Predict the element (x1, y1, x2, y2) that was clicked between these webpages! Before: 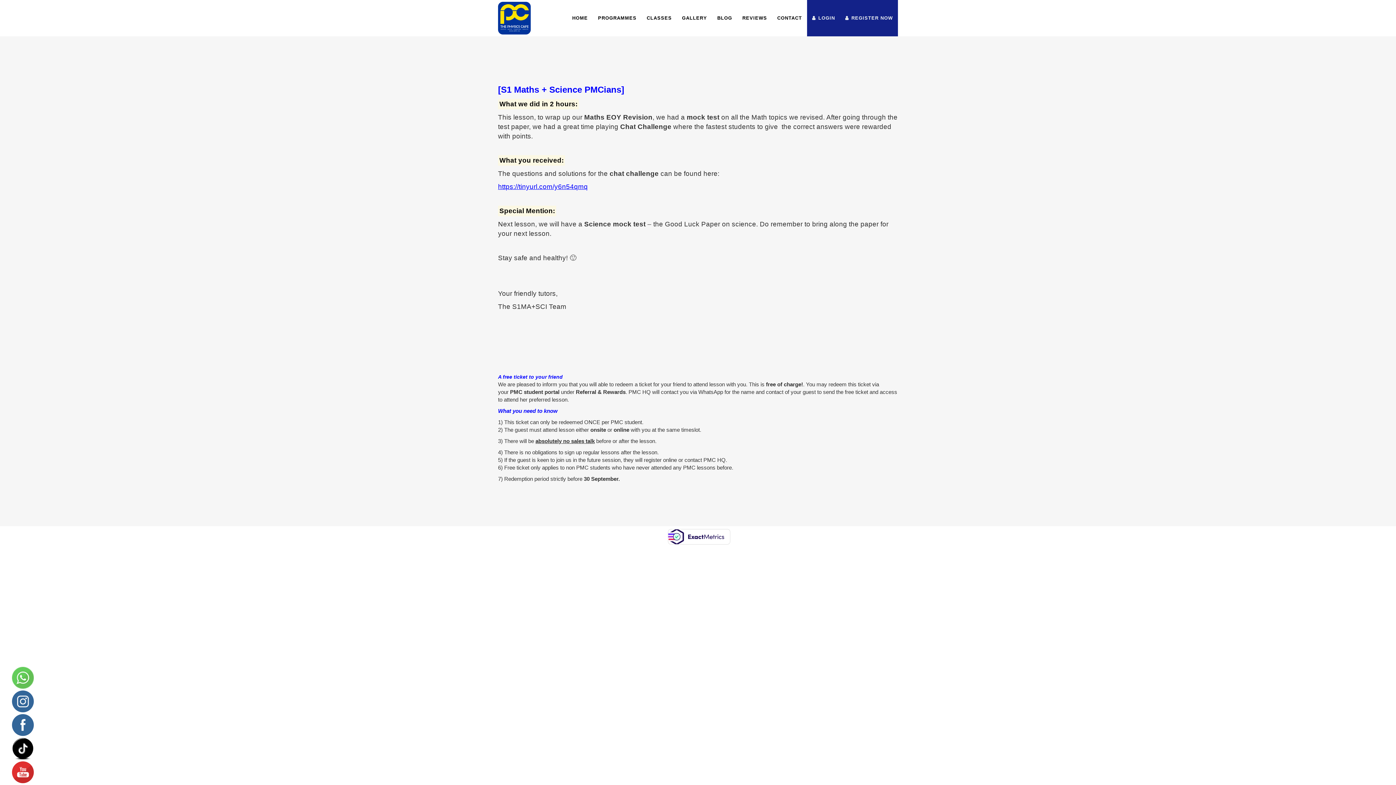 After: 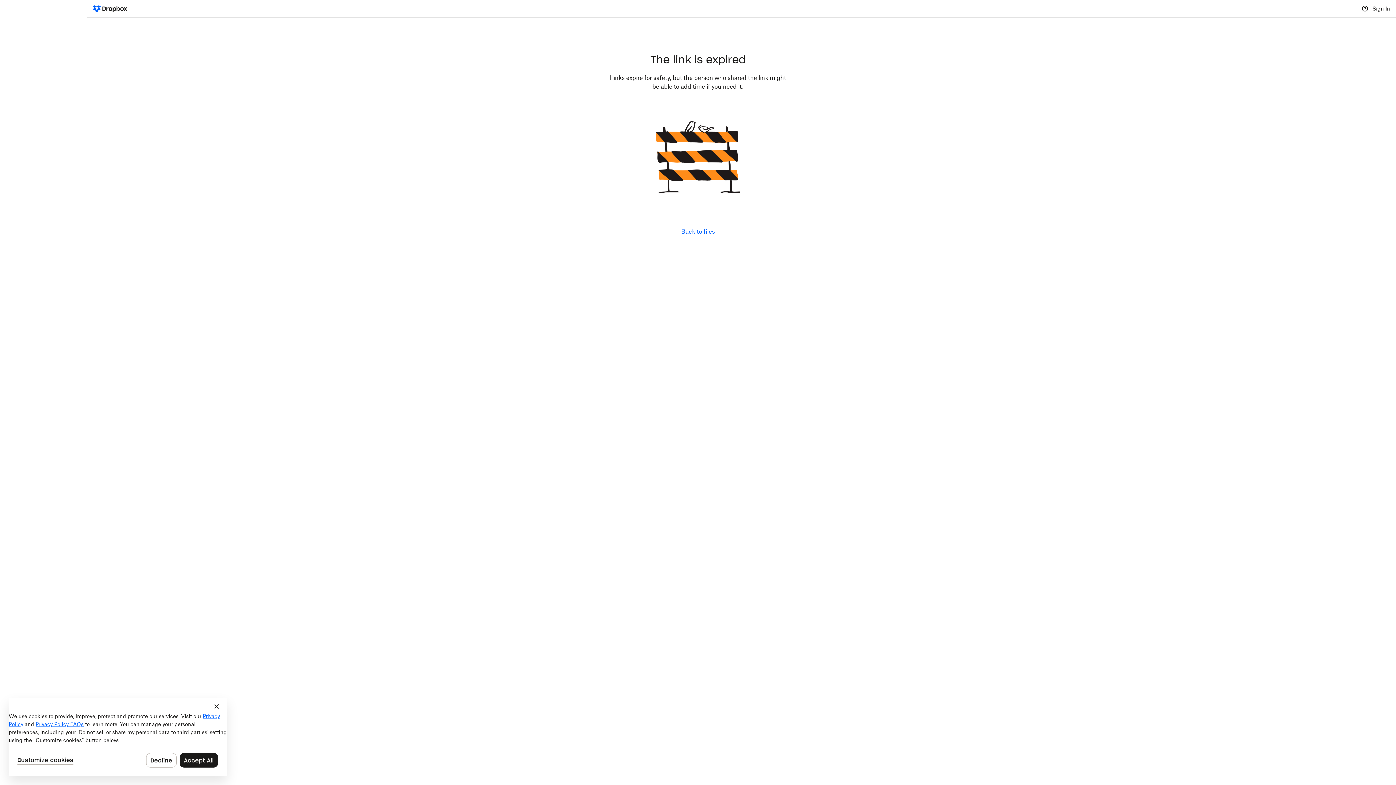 Action: bbox: (498, 182, 588, 190) label: https://tinyurl.com/y6n54qmq